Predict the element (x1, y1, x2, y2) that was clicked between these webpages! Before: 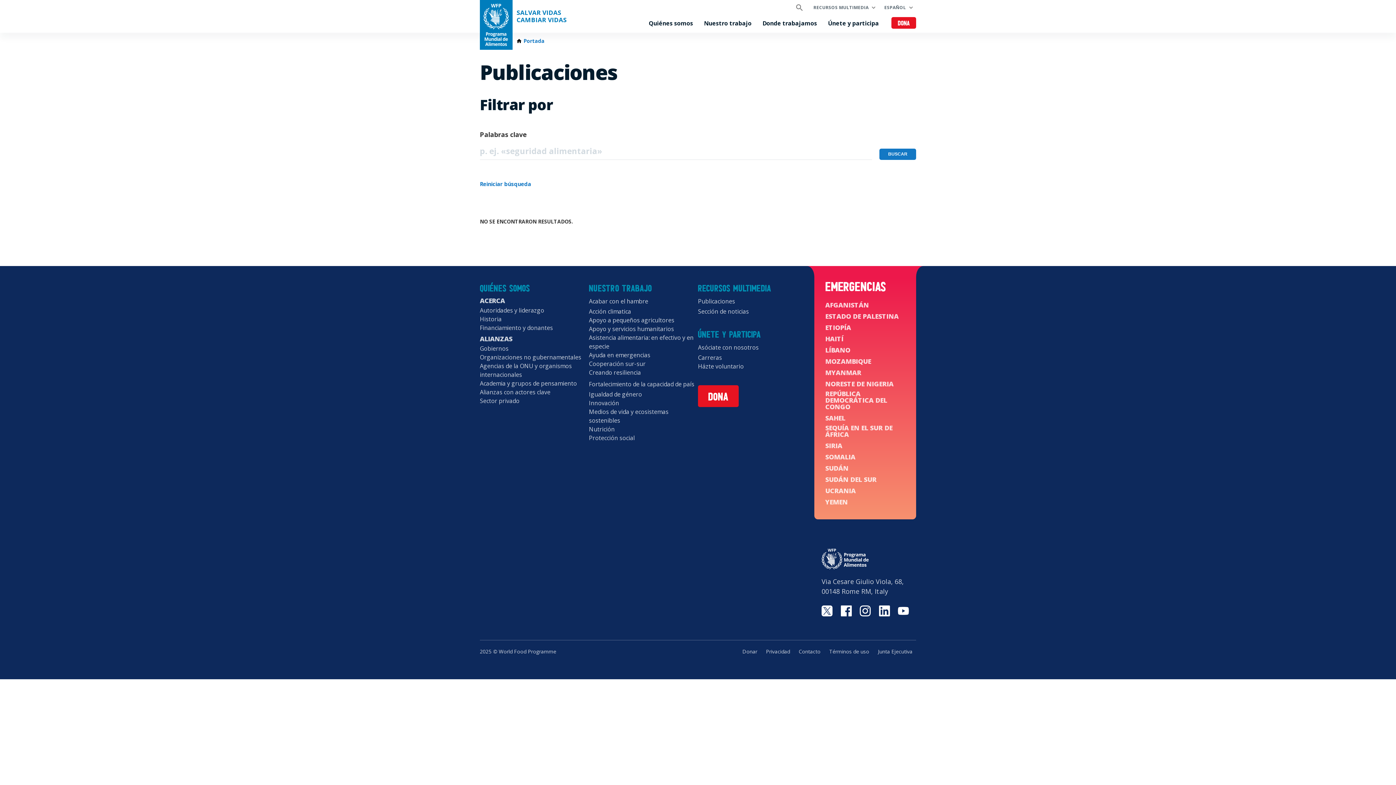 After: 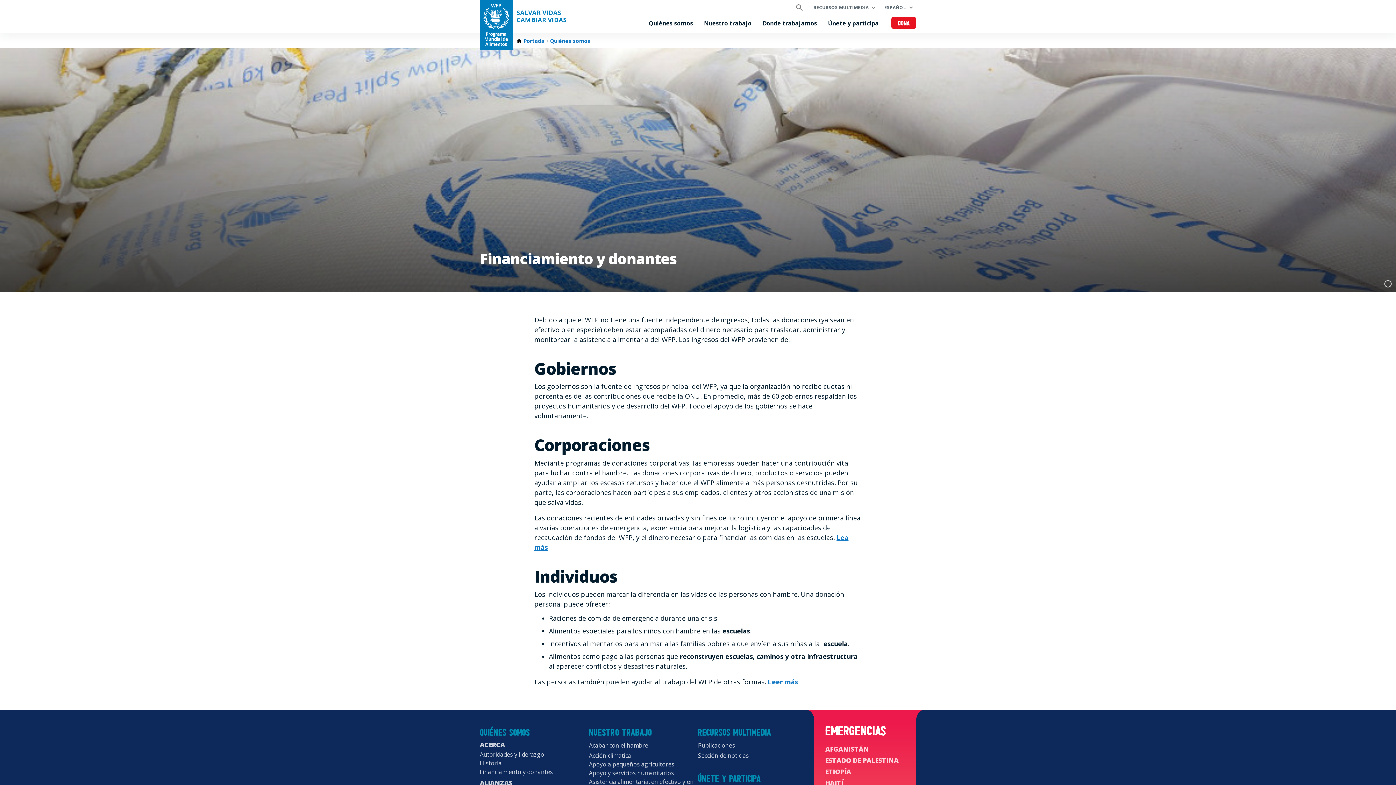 Action: bbox: (480, 323, 553, 332) label: Financiamiento y donantes